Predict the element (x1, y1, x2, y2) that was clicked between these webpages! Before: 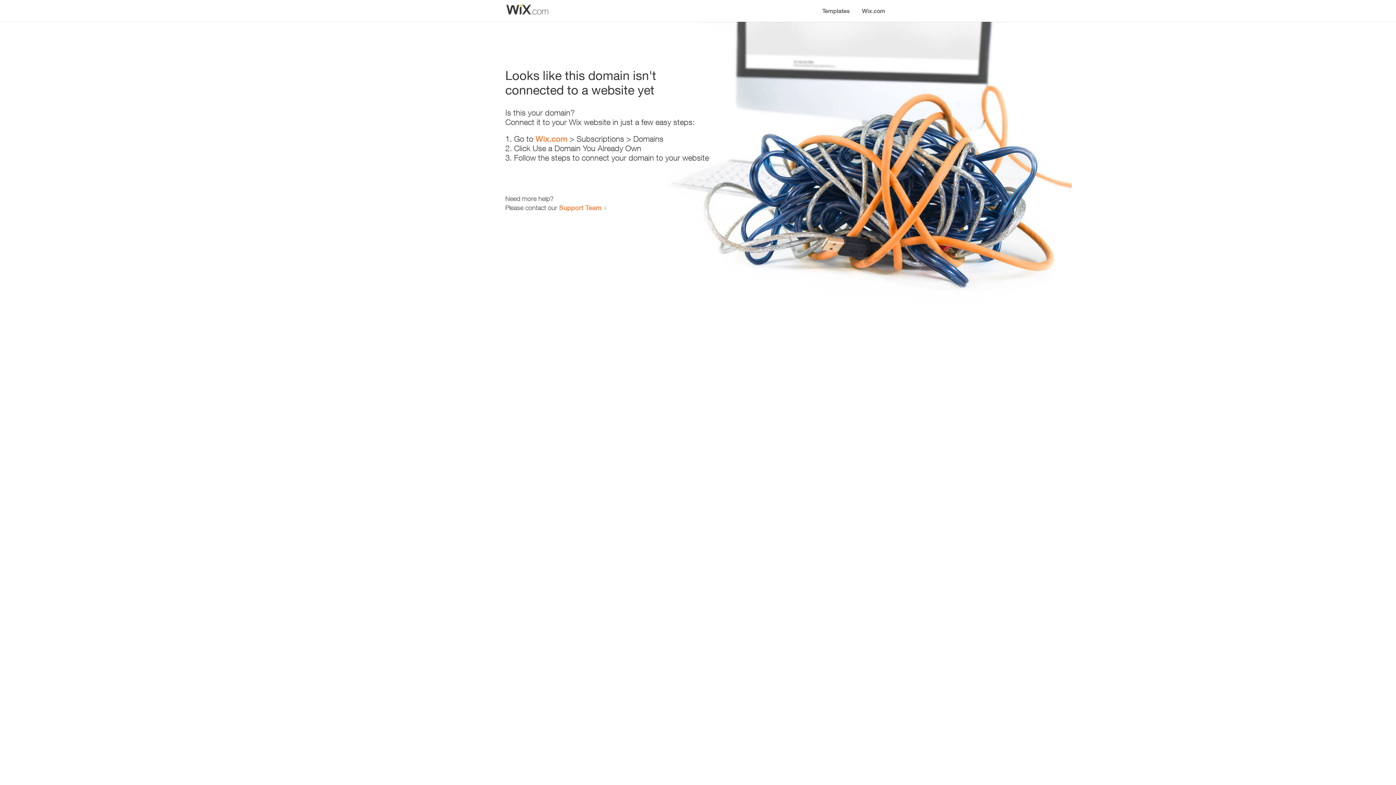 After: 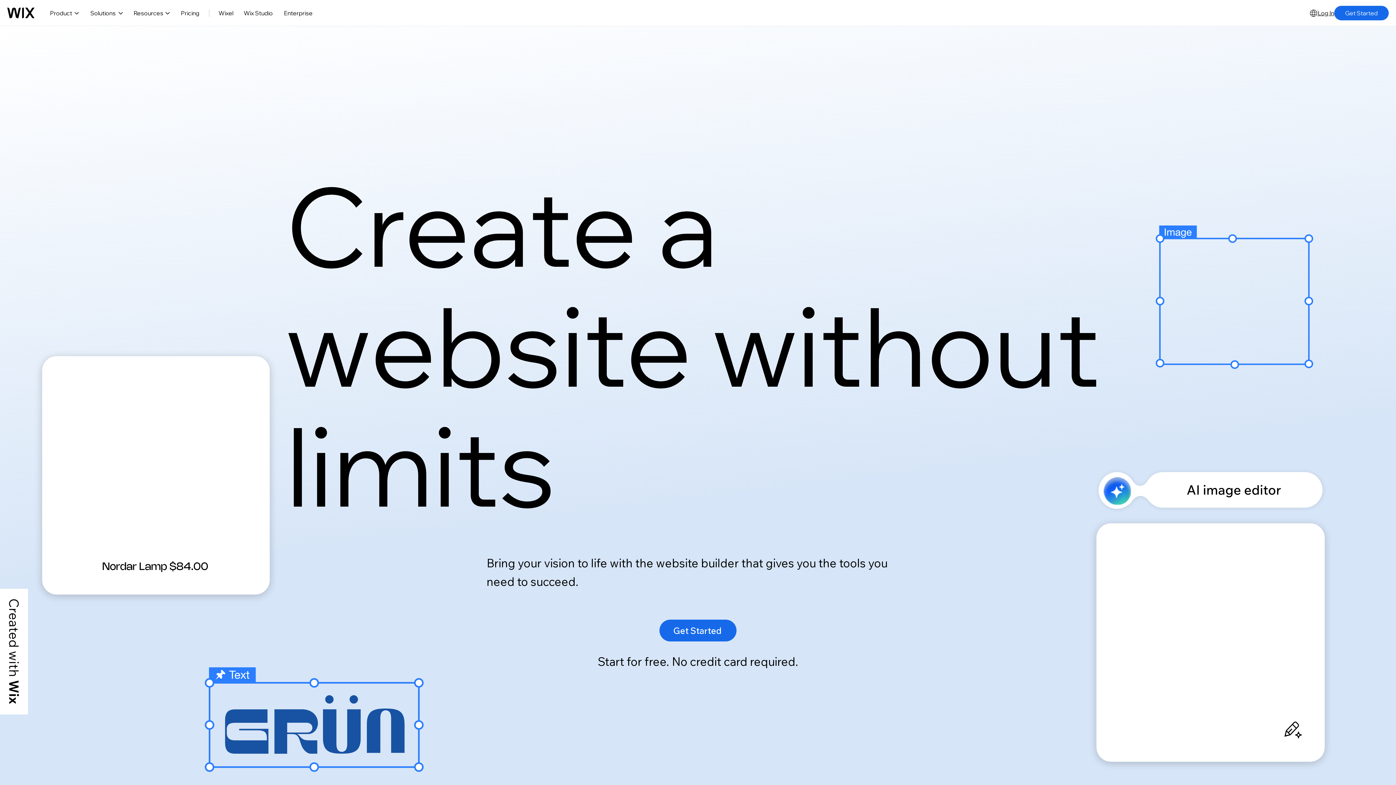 Action: label: Wix.com bbox: (856, 0, 890, 14)